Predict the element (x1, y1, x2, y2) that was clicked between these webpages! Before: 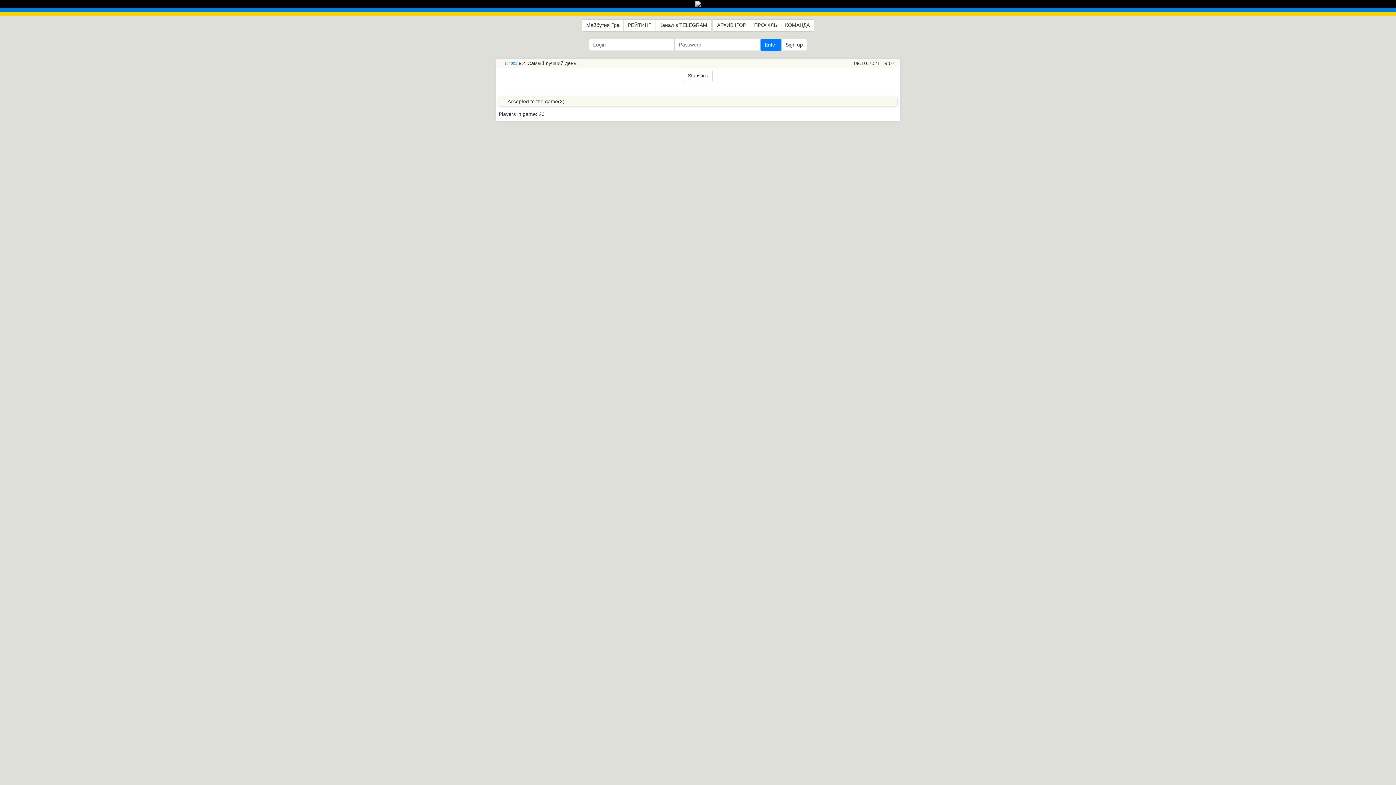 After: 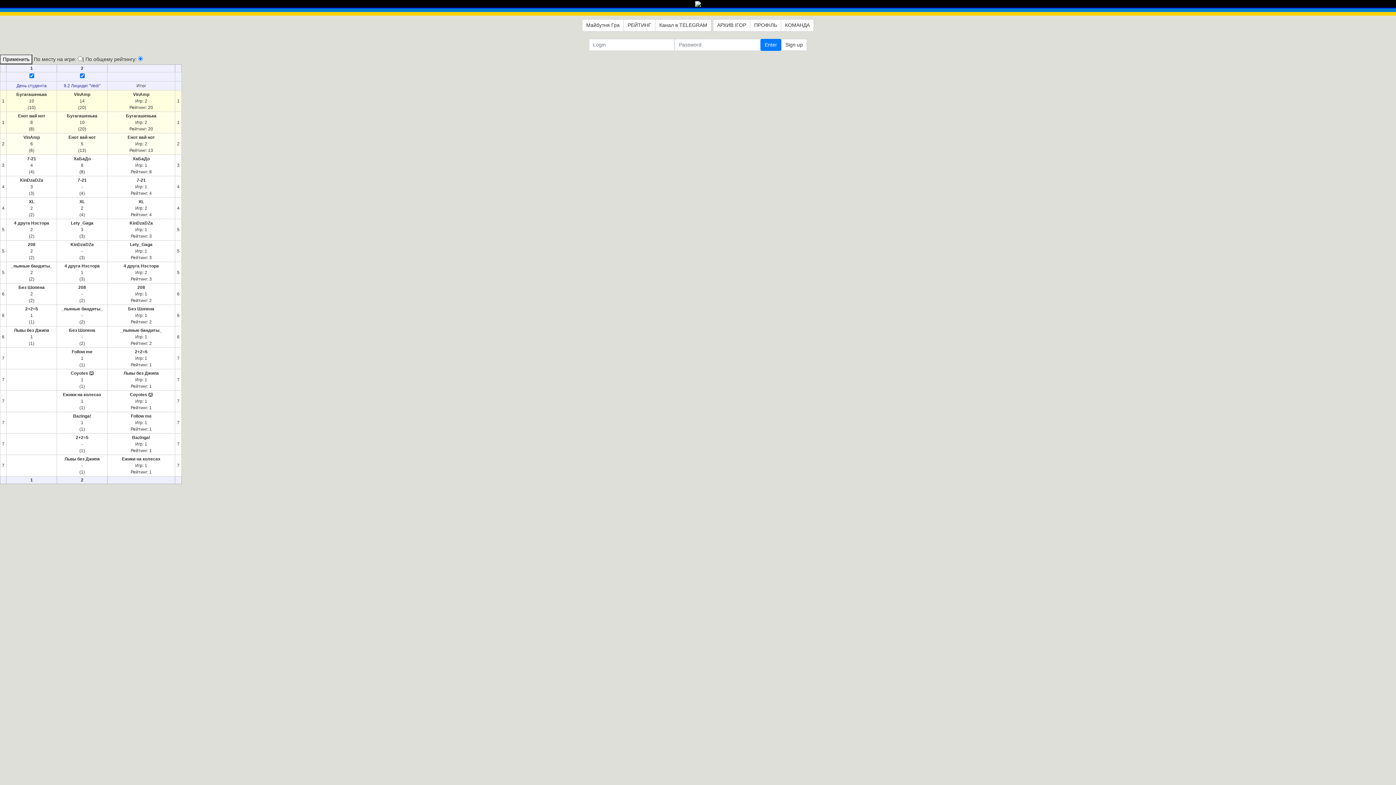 Action: label: РЕЙТИНГ bbox: (623, 19, 655, 31)